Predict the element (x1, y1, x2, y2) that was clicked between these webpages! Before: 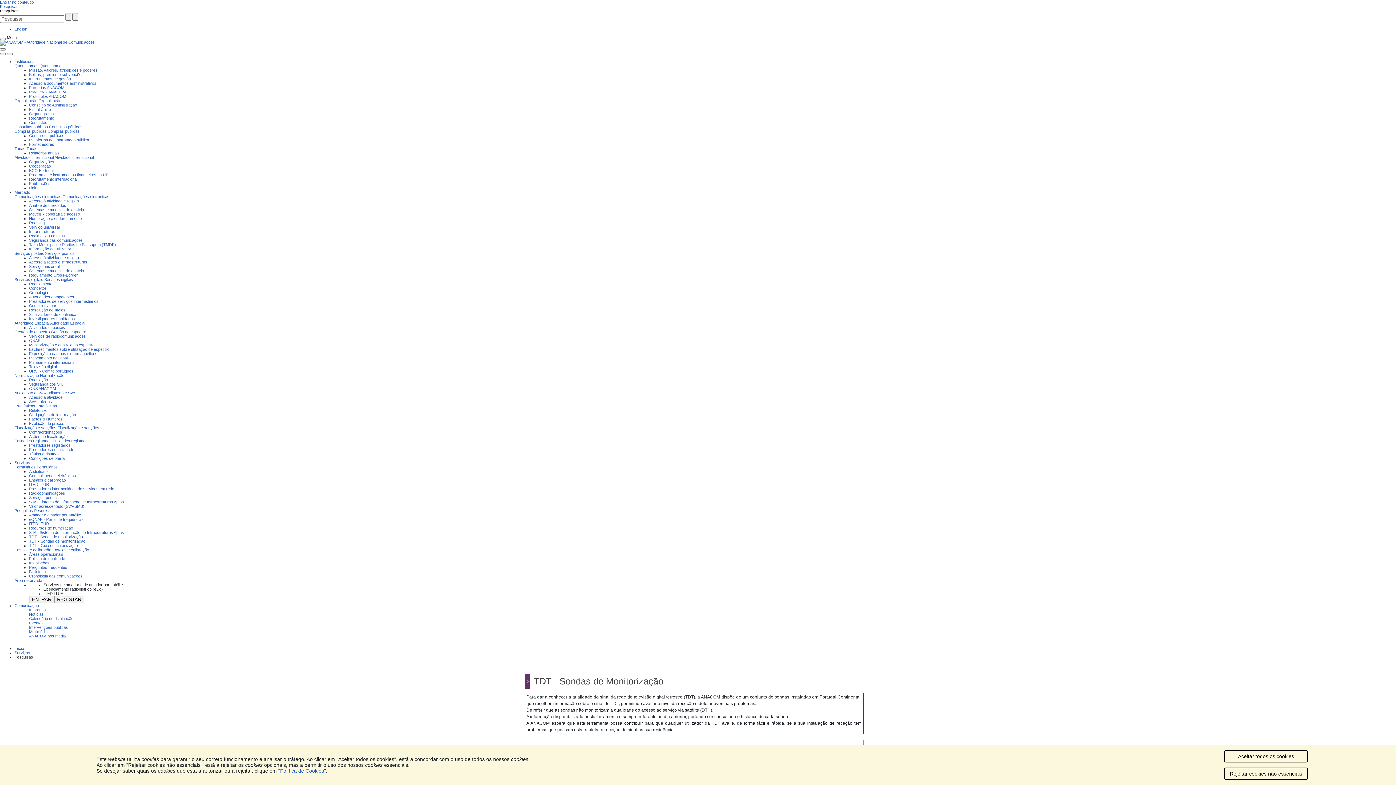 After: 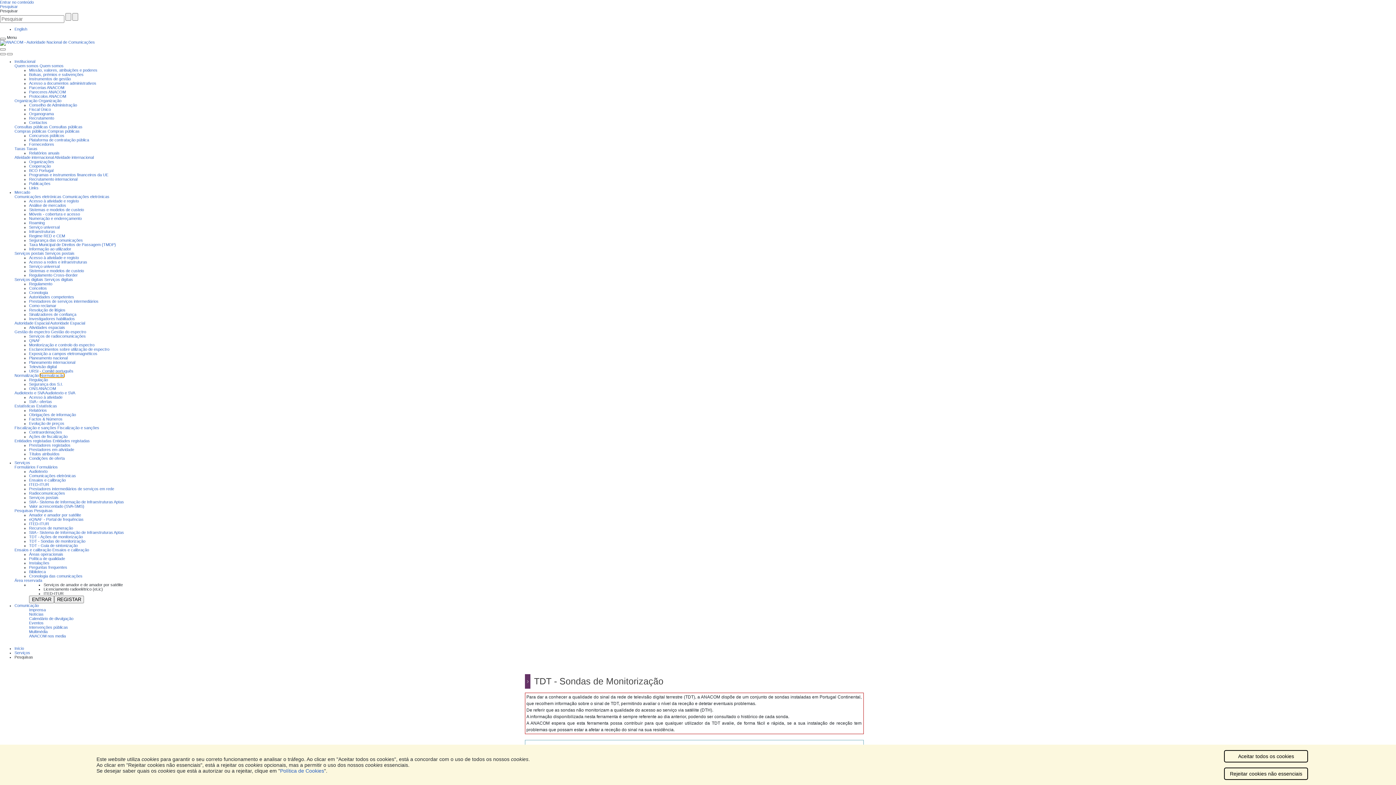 Action: bbox: (40, 373, 64, 377) label: Normalização